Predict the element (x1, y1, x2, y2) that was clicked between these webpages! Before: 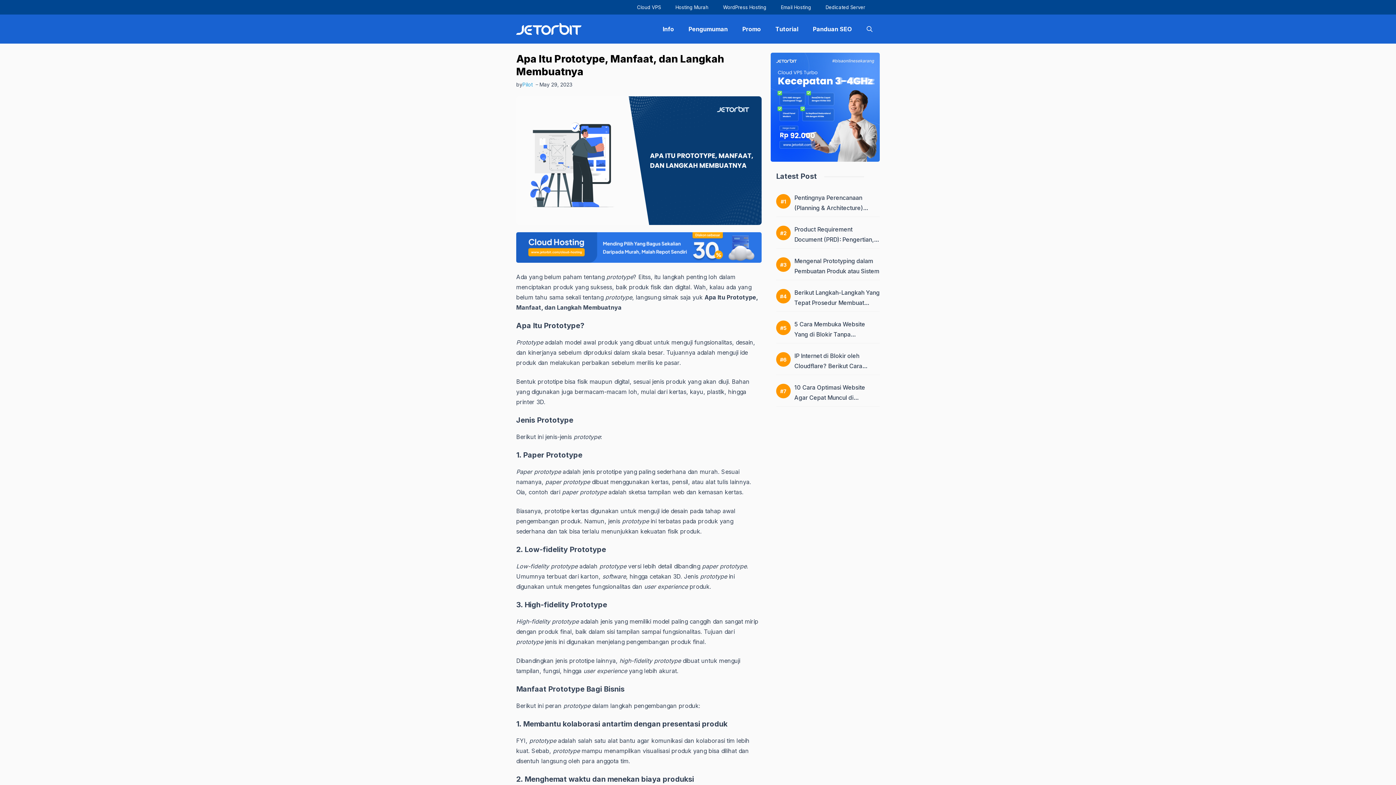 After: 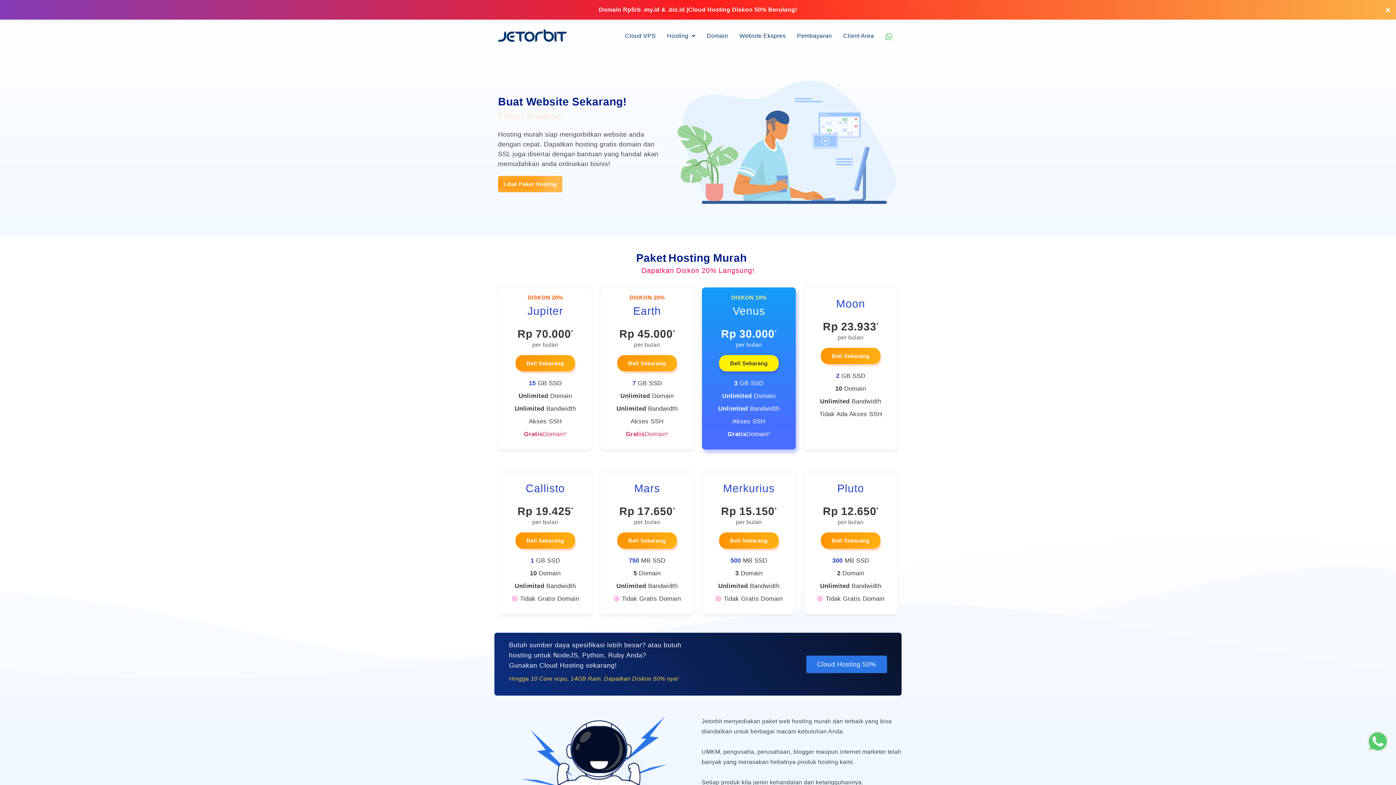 Action: label: Hosting Murah bbox: (668, 0, 716, 14)